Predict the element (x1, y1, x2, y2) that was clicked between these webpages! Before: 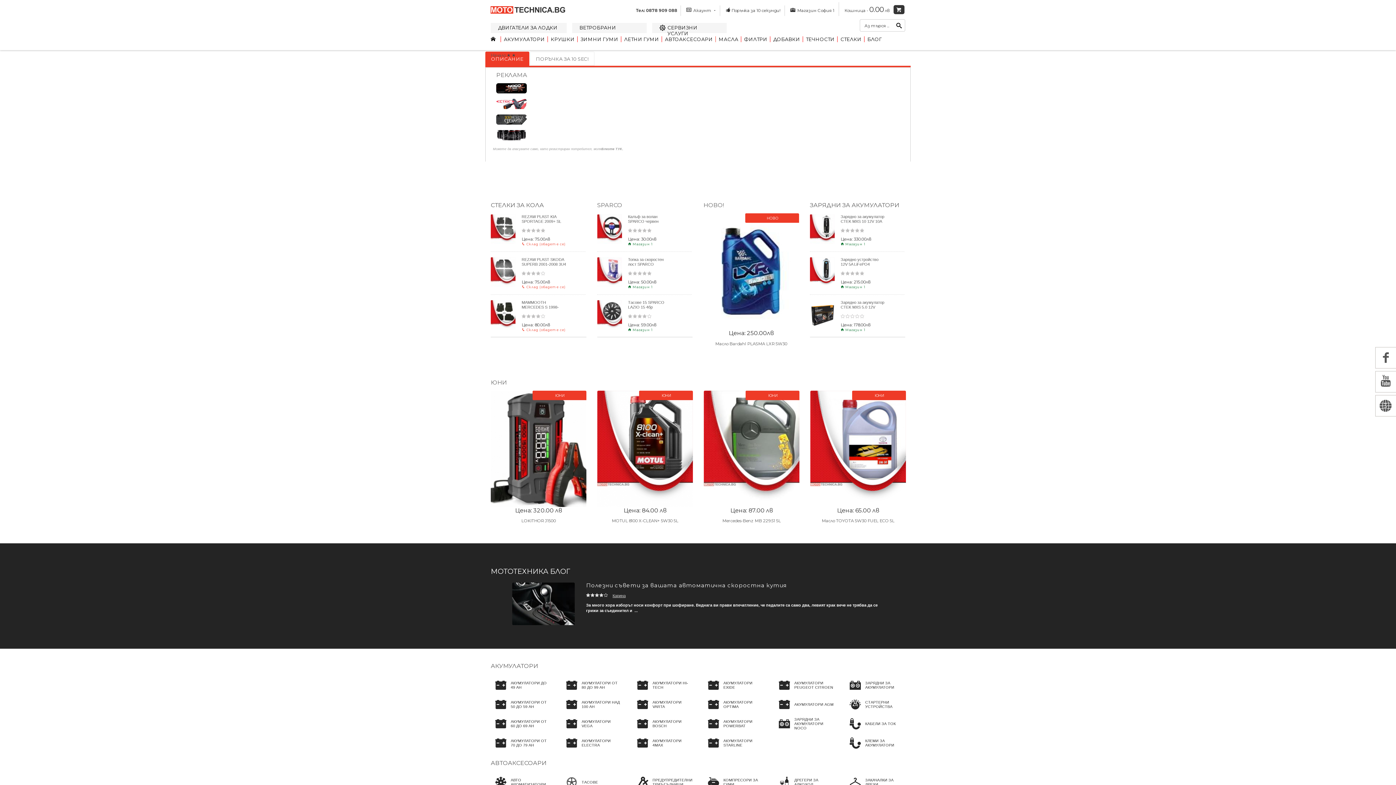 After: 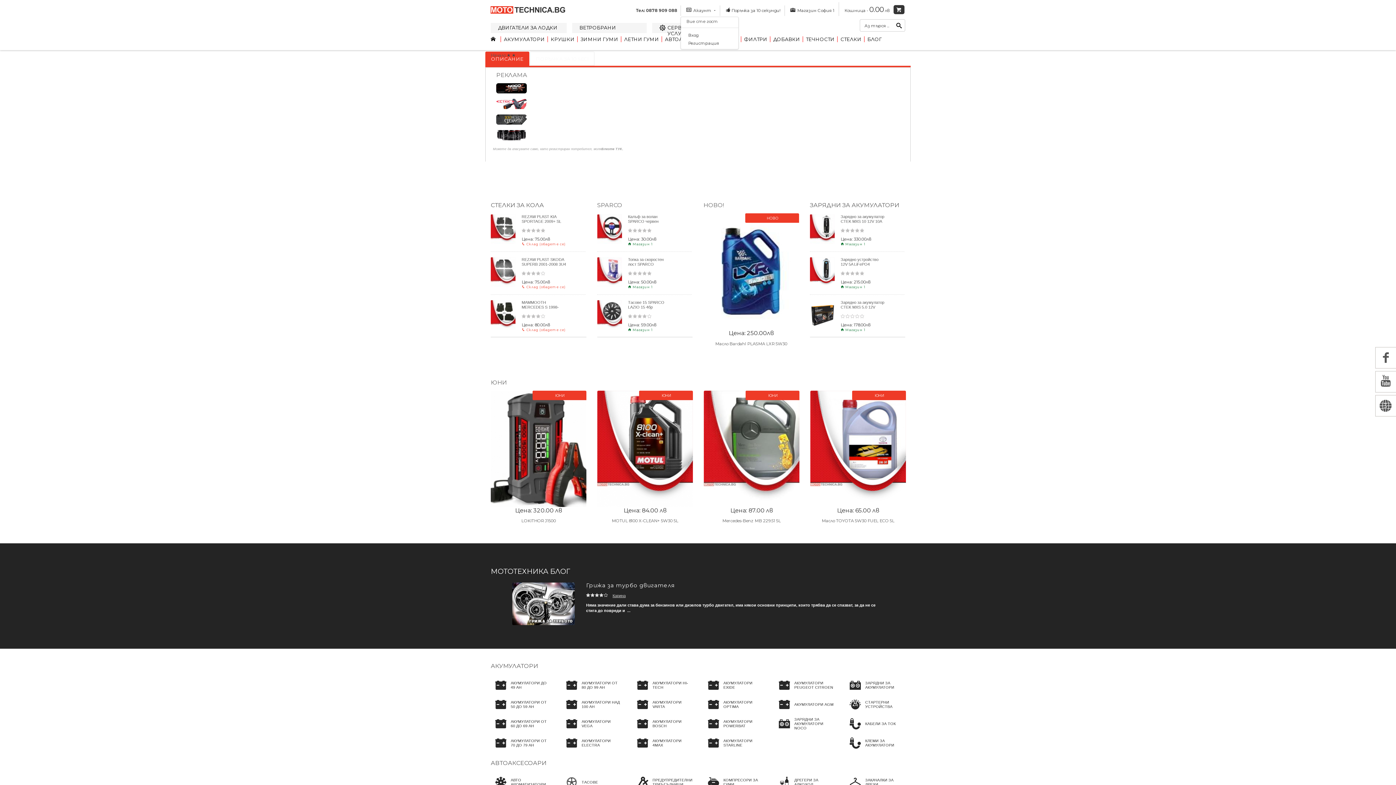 Action: bbox: (680, 5, 720, 16) label:  Акаунт 